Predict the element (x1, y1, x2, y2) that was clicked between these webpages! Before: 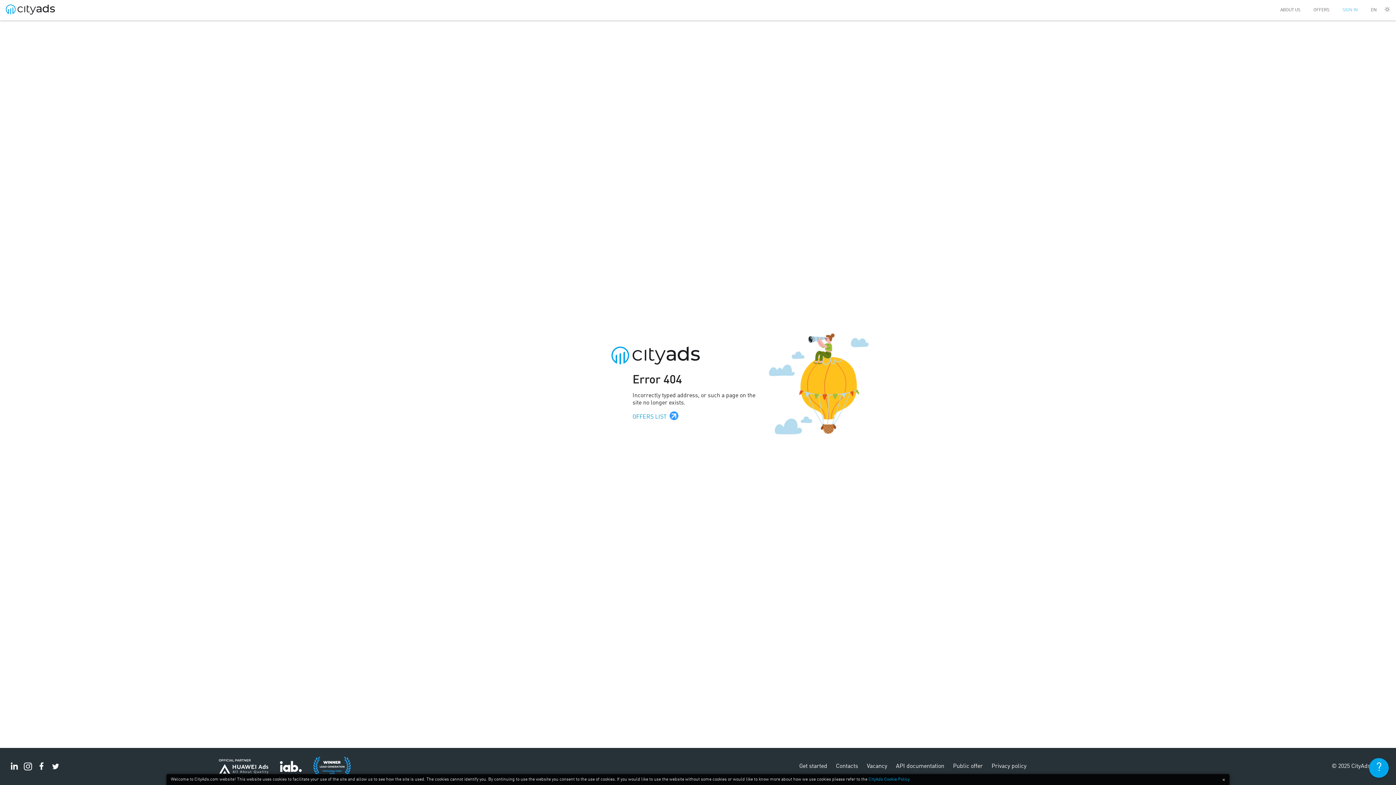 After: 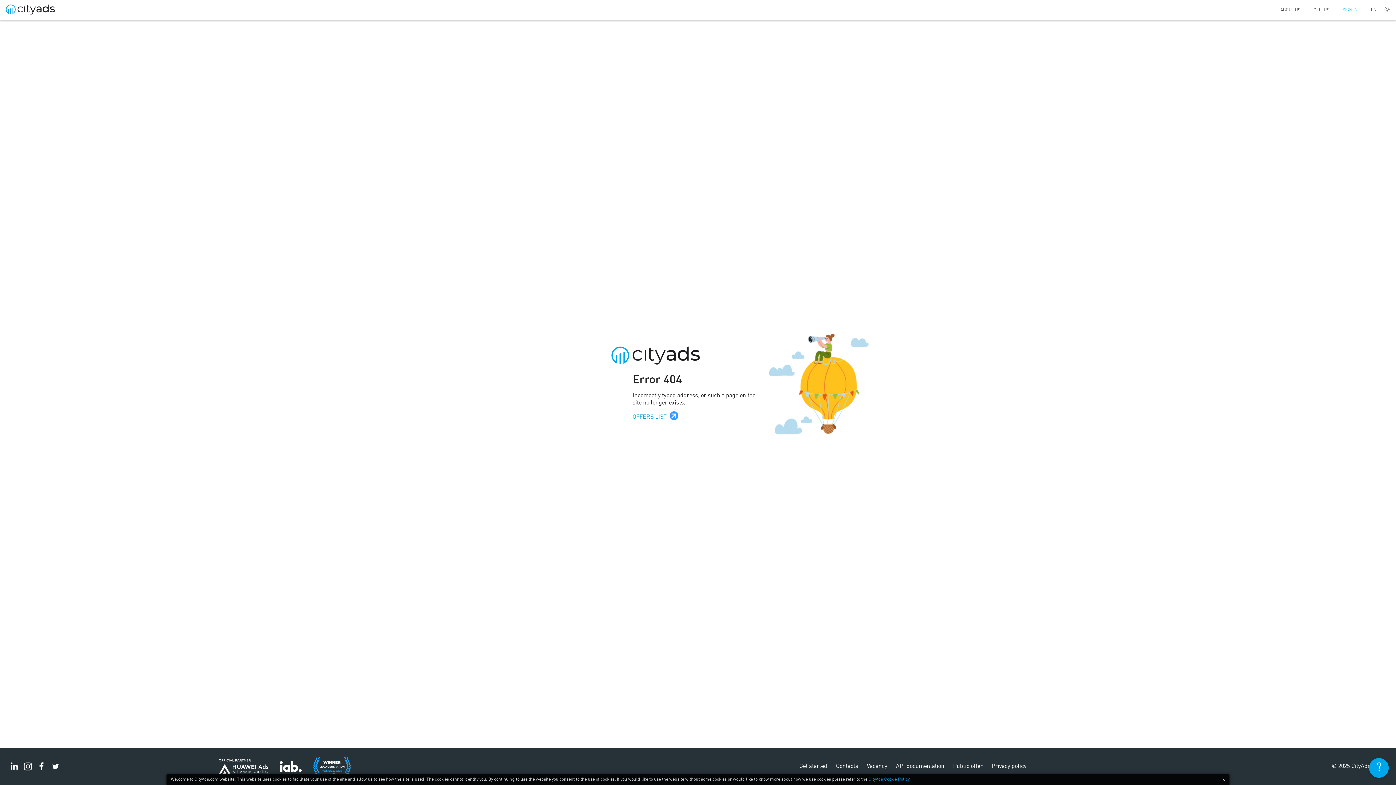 Action: bbox: (218, 769, 268, 775)